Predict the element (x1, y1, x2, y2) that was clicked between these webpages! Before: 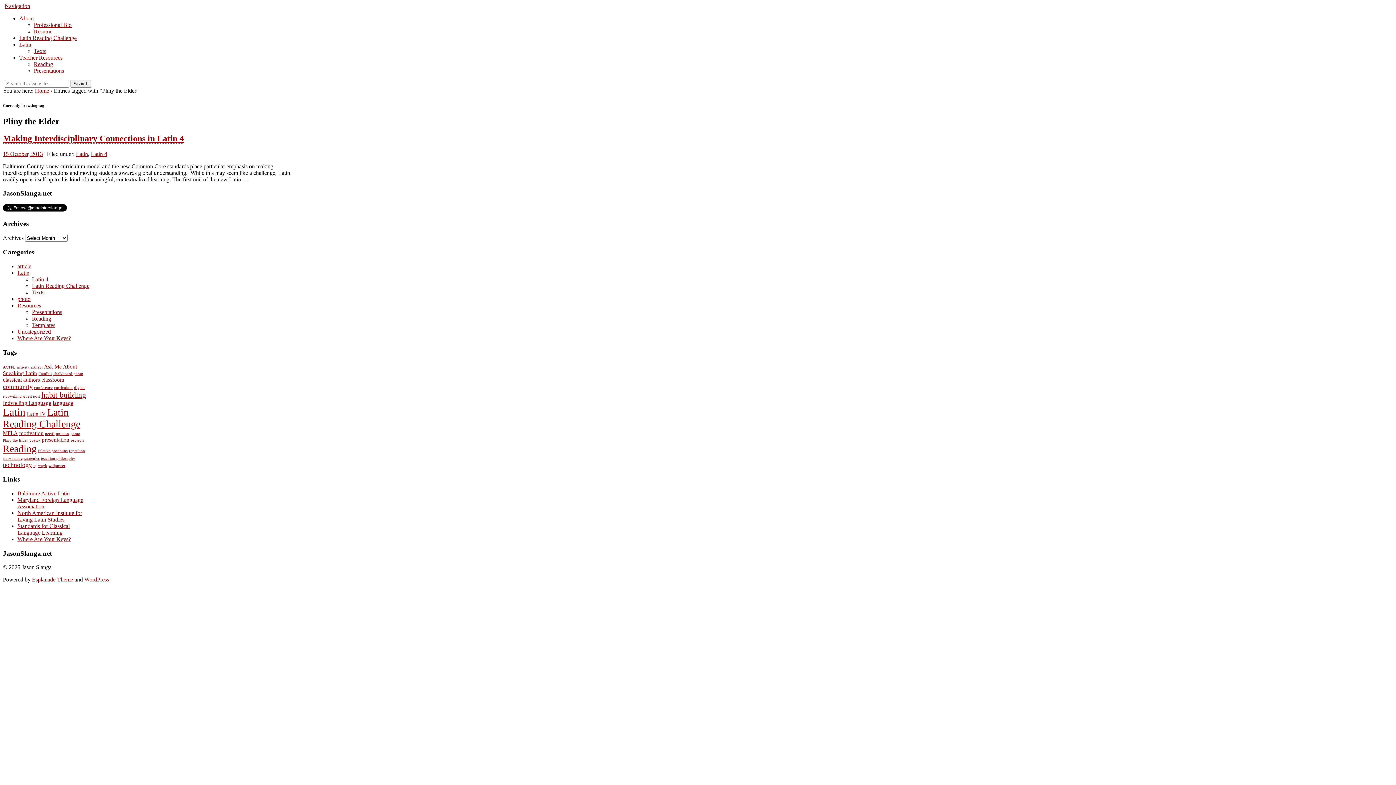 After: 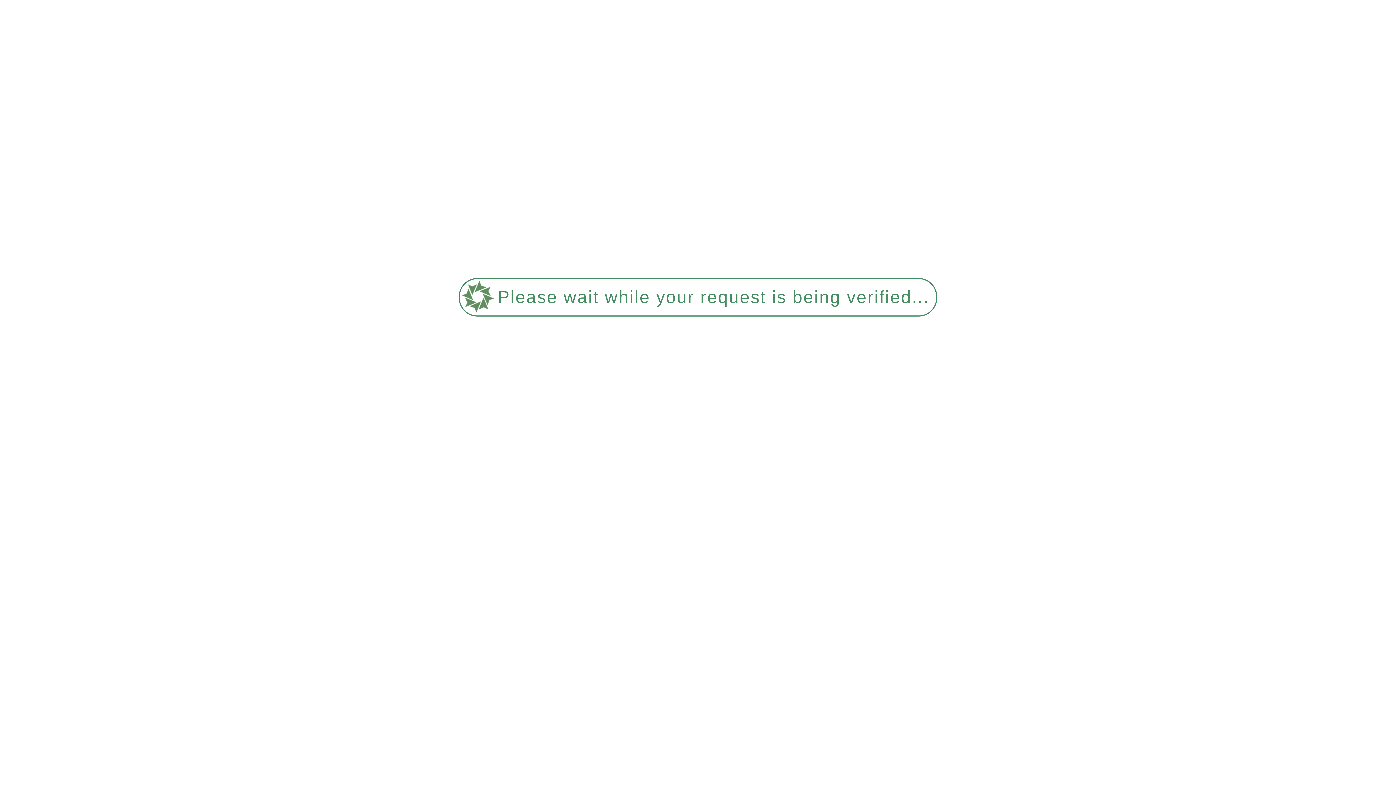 Action: bbox: (38, 371, 52, 375) label: Catullus (1 item)